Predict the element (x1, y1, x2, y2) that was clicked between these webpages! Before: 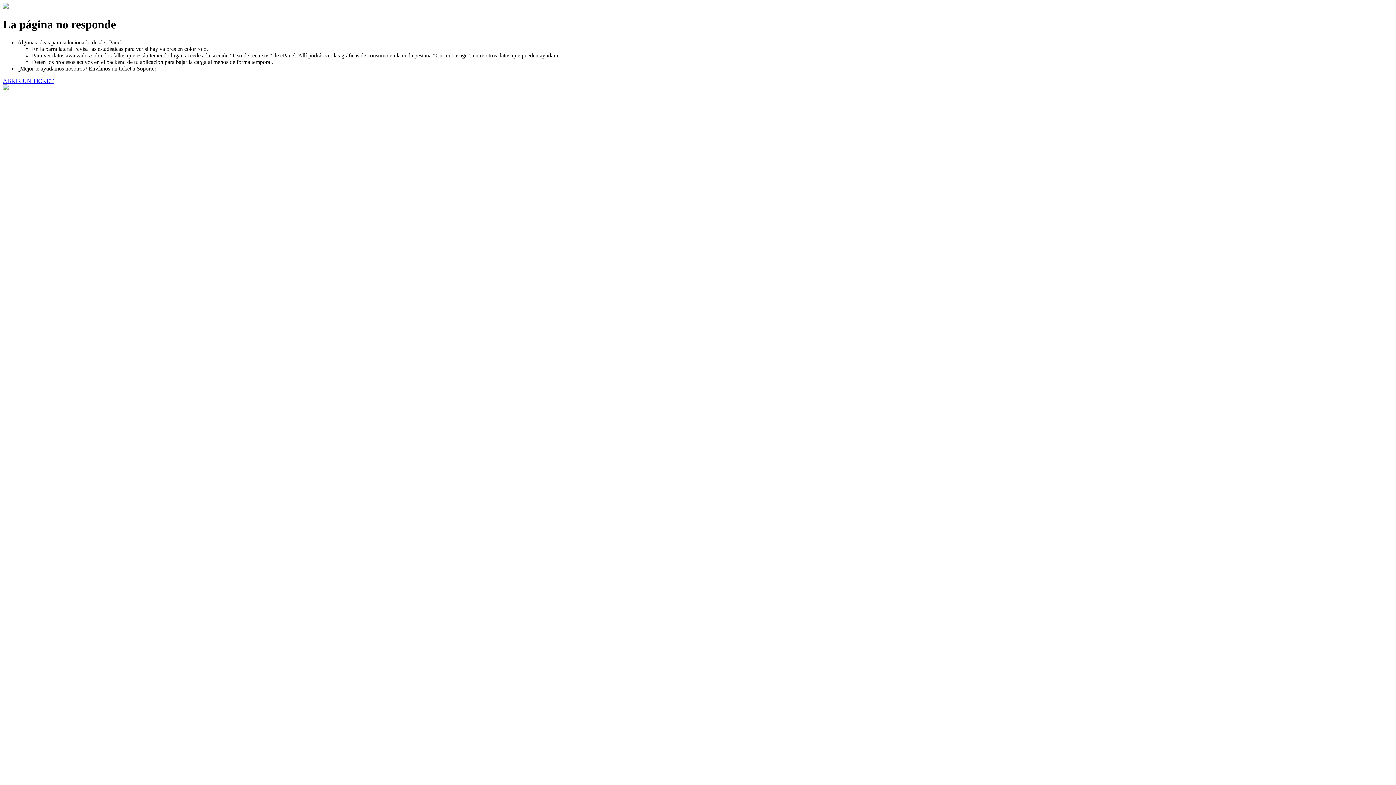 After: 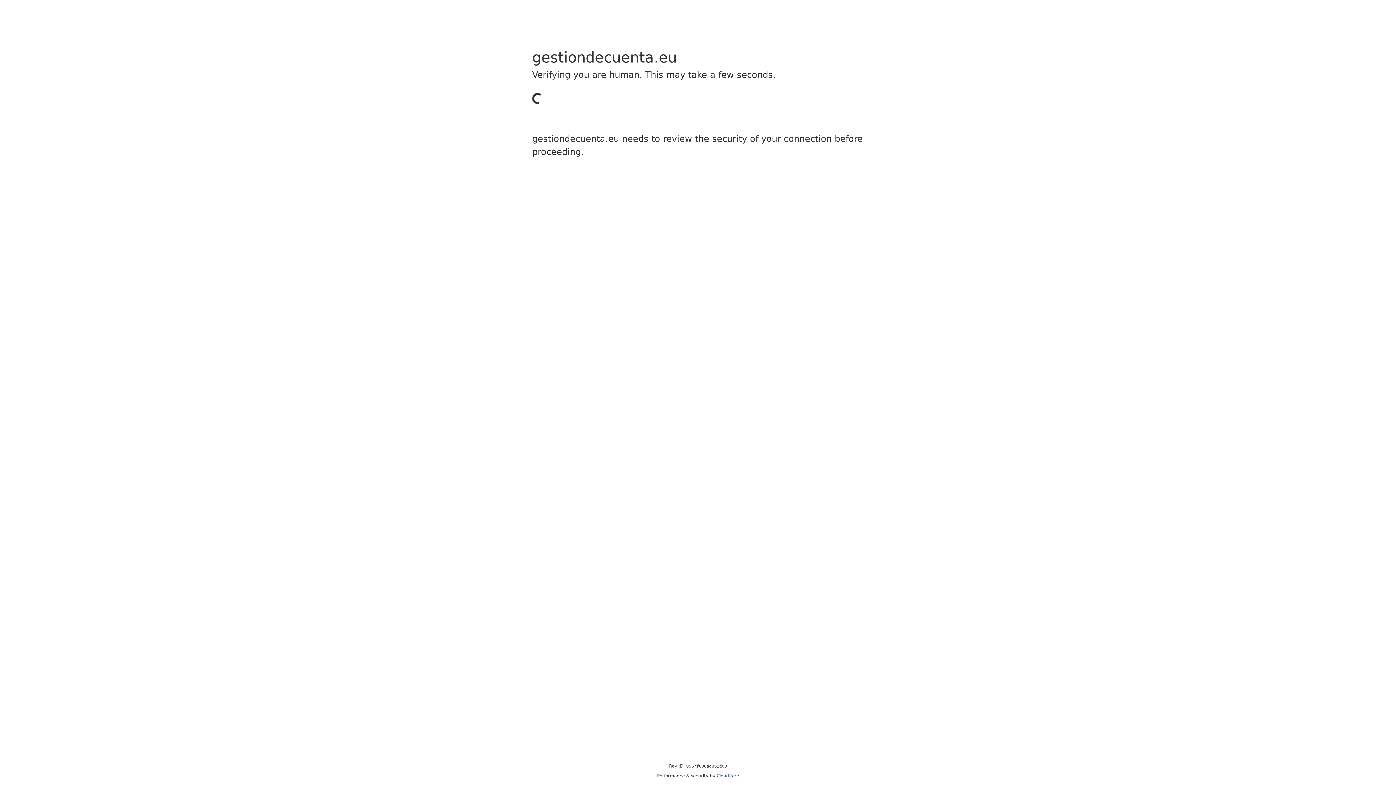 Action: label: ABRIR UN TICKET bbox: (2, 77, 53, 83)